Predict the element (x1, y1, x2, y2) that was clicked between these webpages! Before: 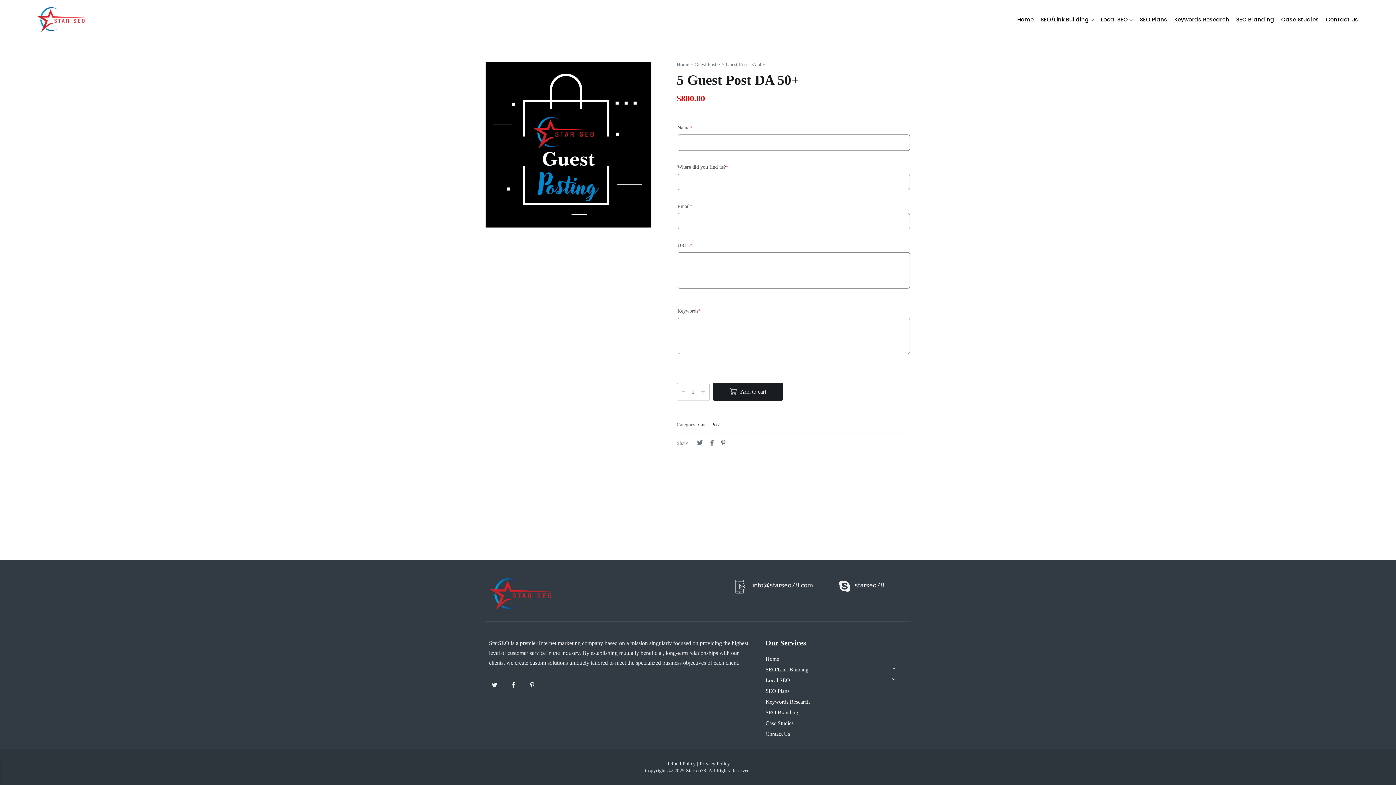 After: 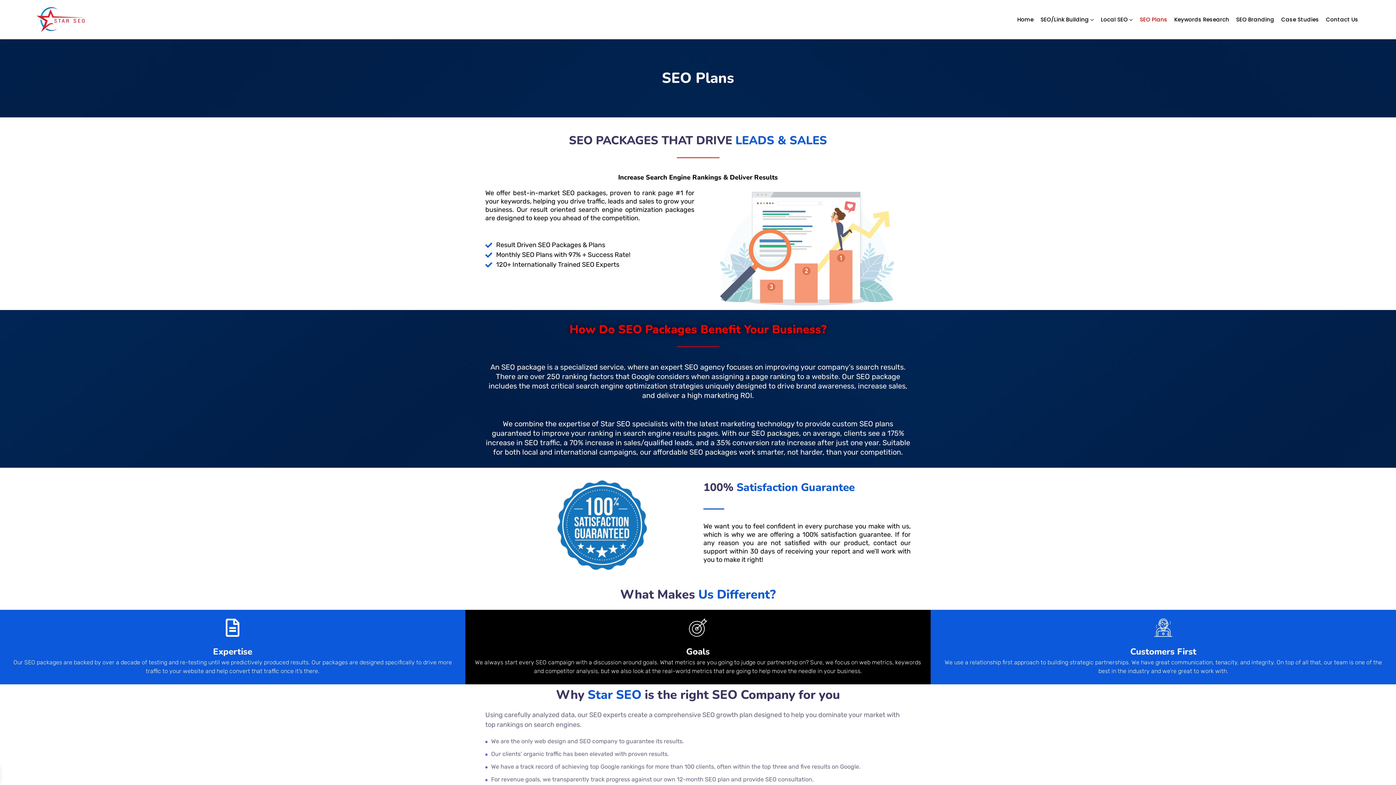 Action: label: SEO Plans bbox: (1140, 12, 1167, 26)